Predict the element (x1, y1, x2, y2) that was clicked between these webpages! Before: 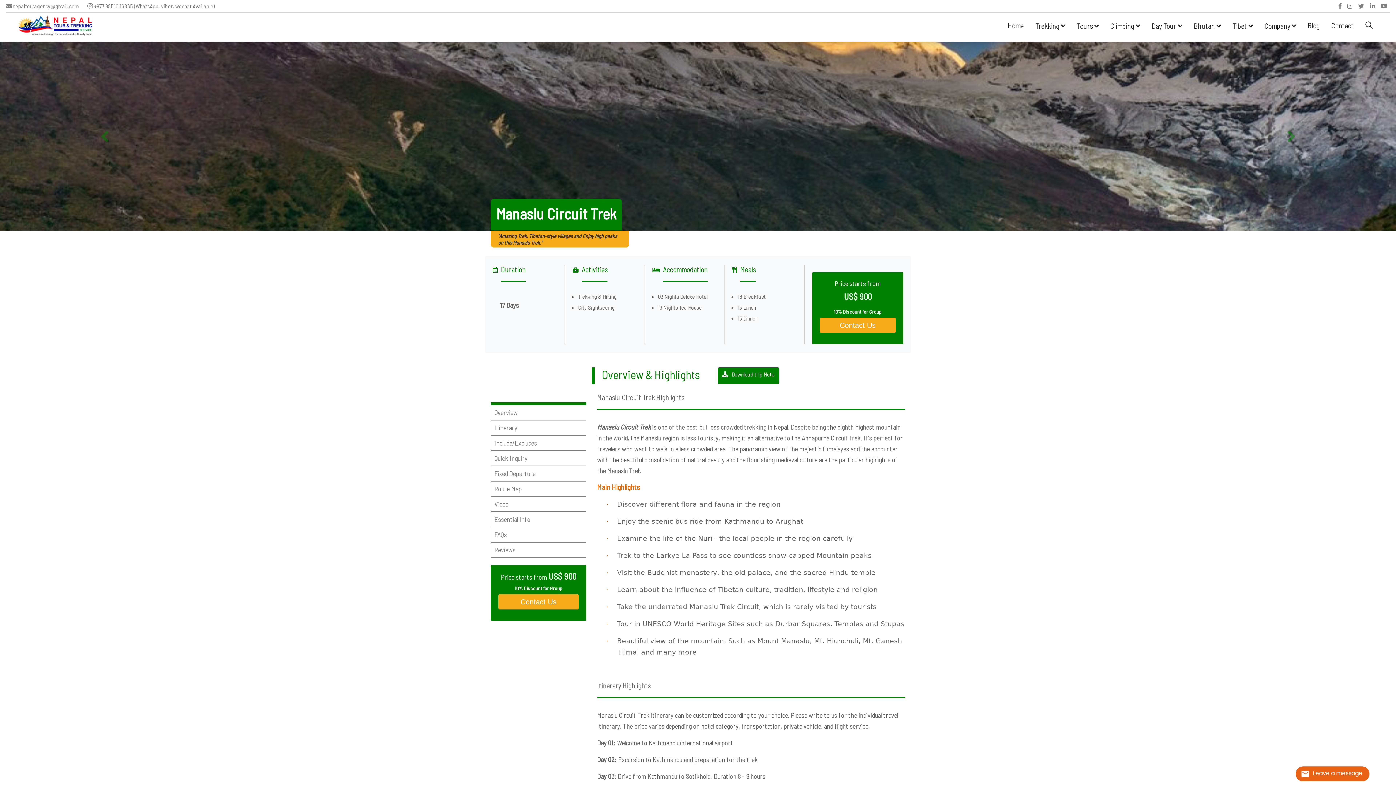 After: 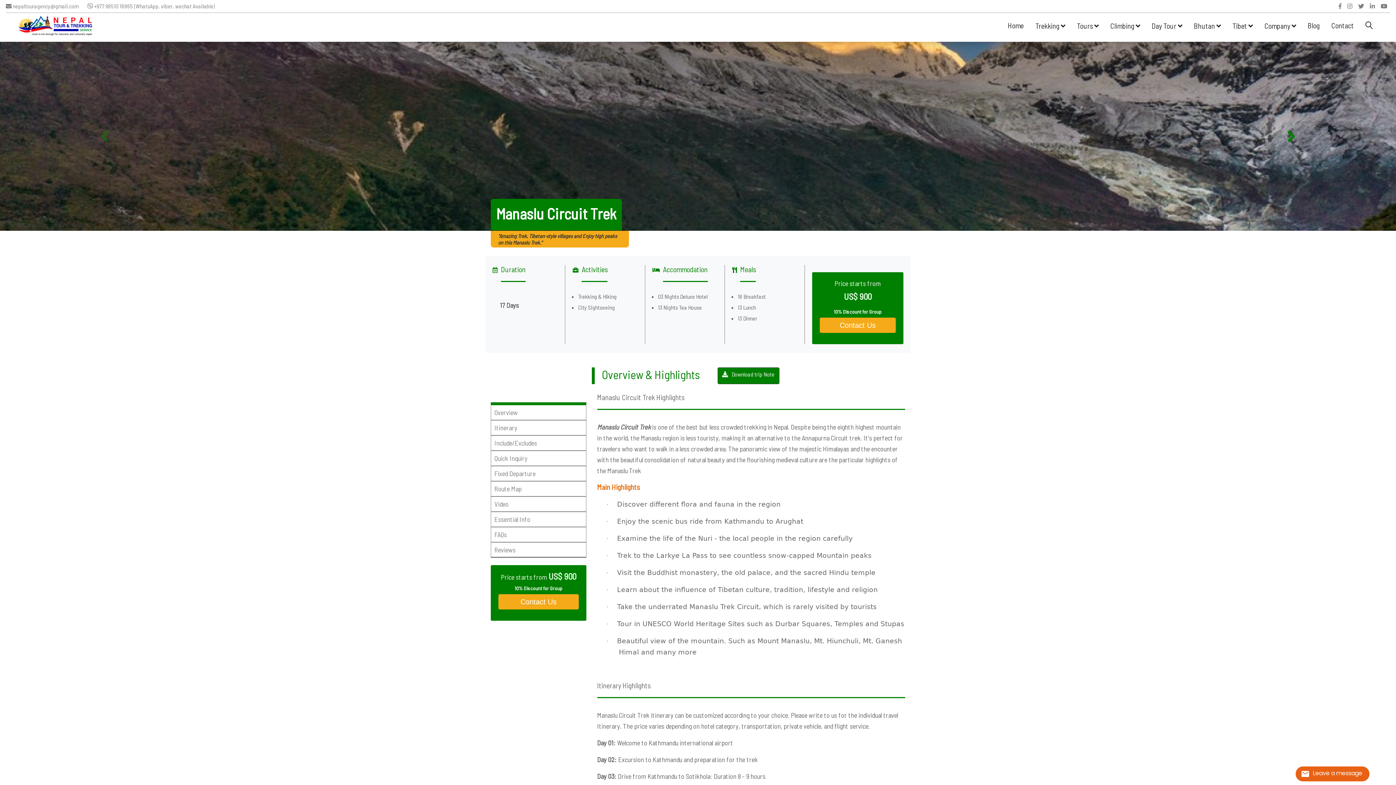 Action: bbox: (1186, 41, 1396, 230)